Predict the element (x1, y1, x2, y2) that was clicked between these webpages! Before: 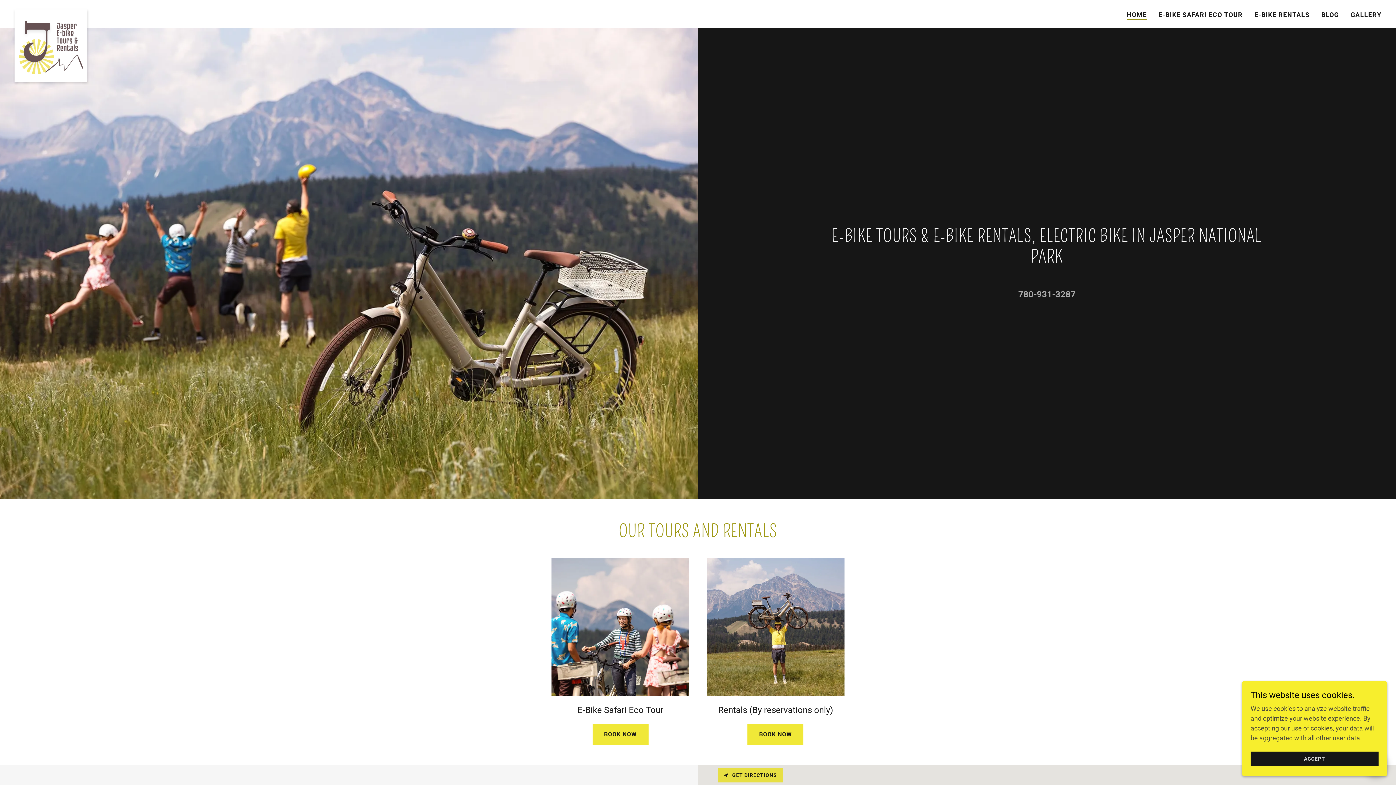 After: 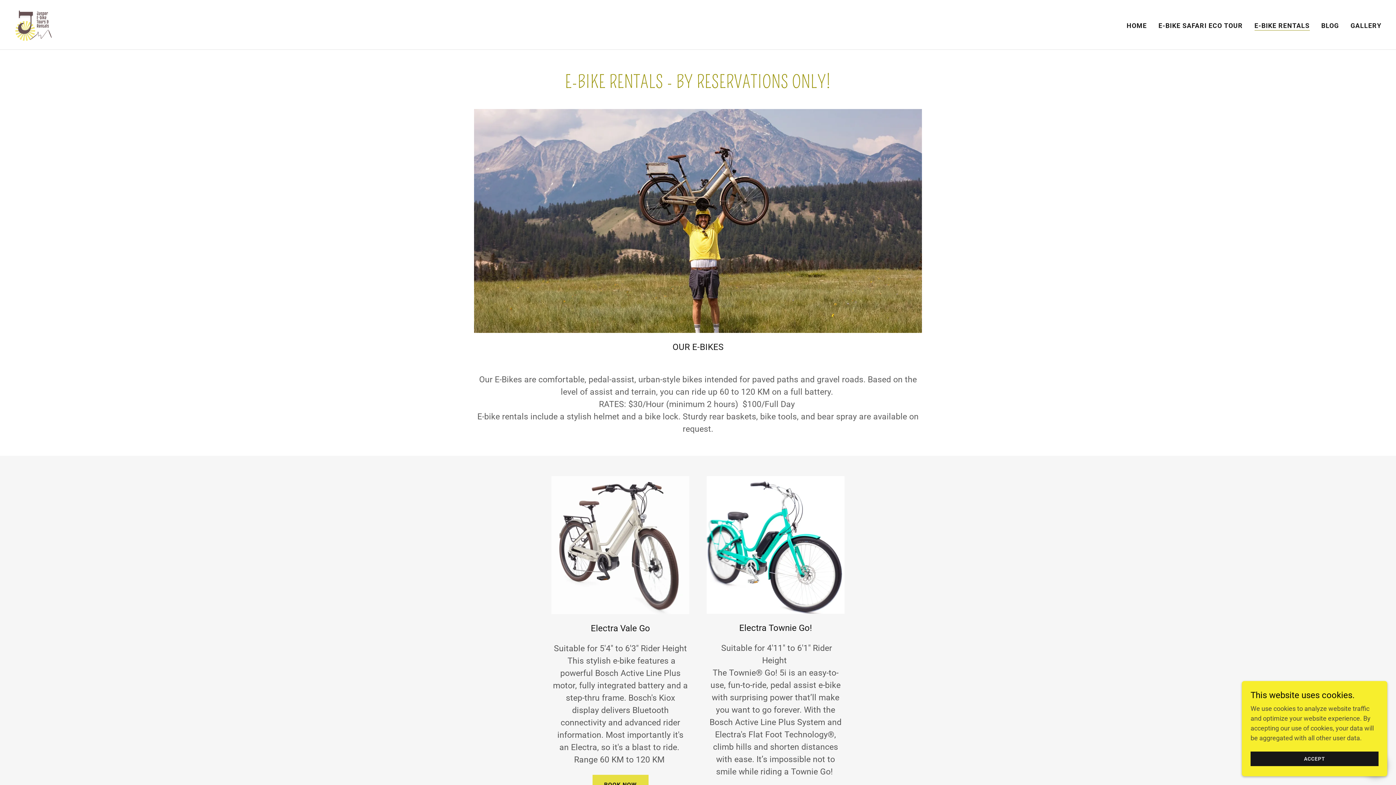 Action: bbox: (1252, 8, 1312, 21) label: E-BIKE RENTALS